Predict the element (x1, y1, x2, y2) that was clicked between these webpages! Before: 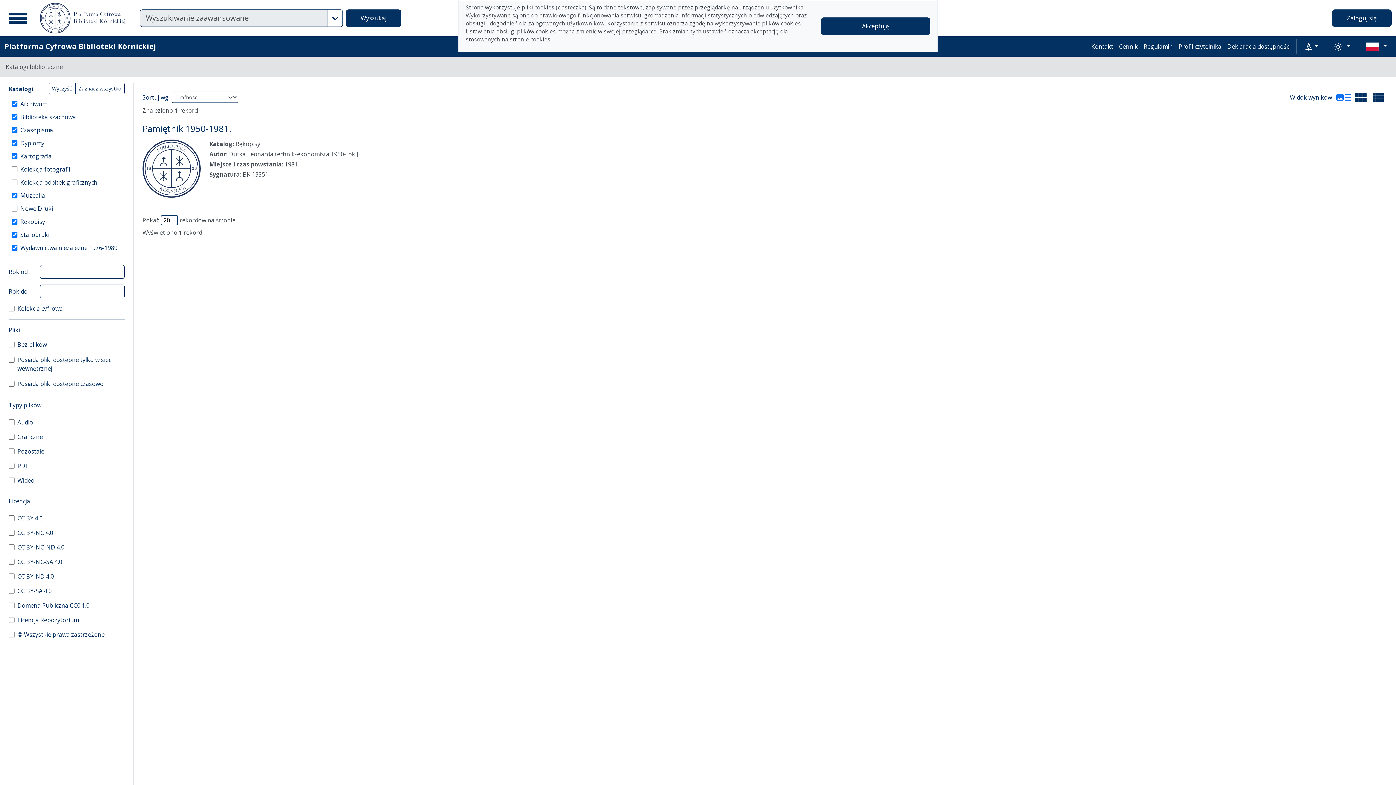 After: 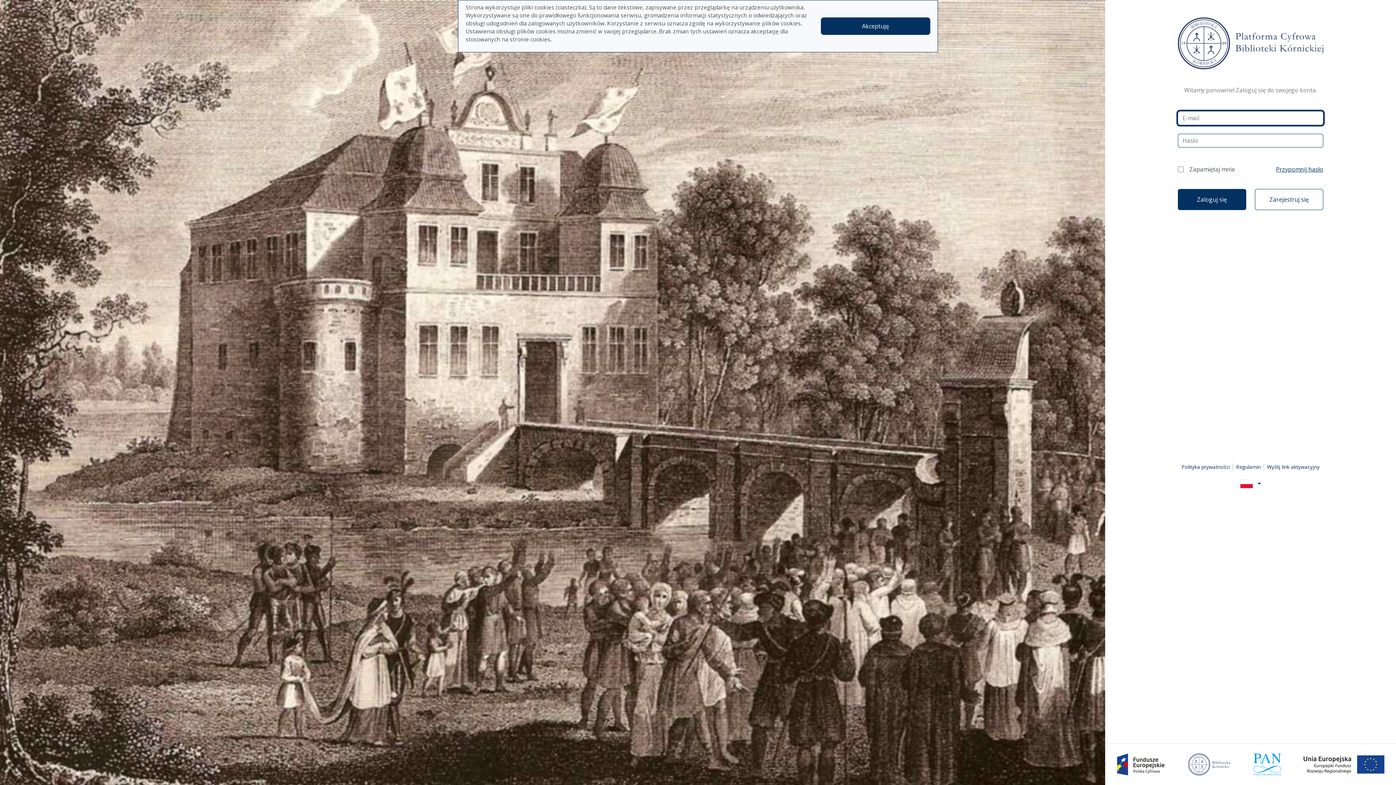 Action: label: Zaloguj się bbox: (1332, 9, 1392, 26)